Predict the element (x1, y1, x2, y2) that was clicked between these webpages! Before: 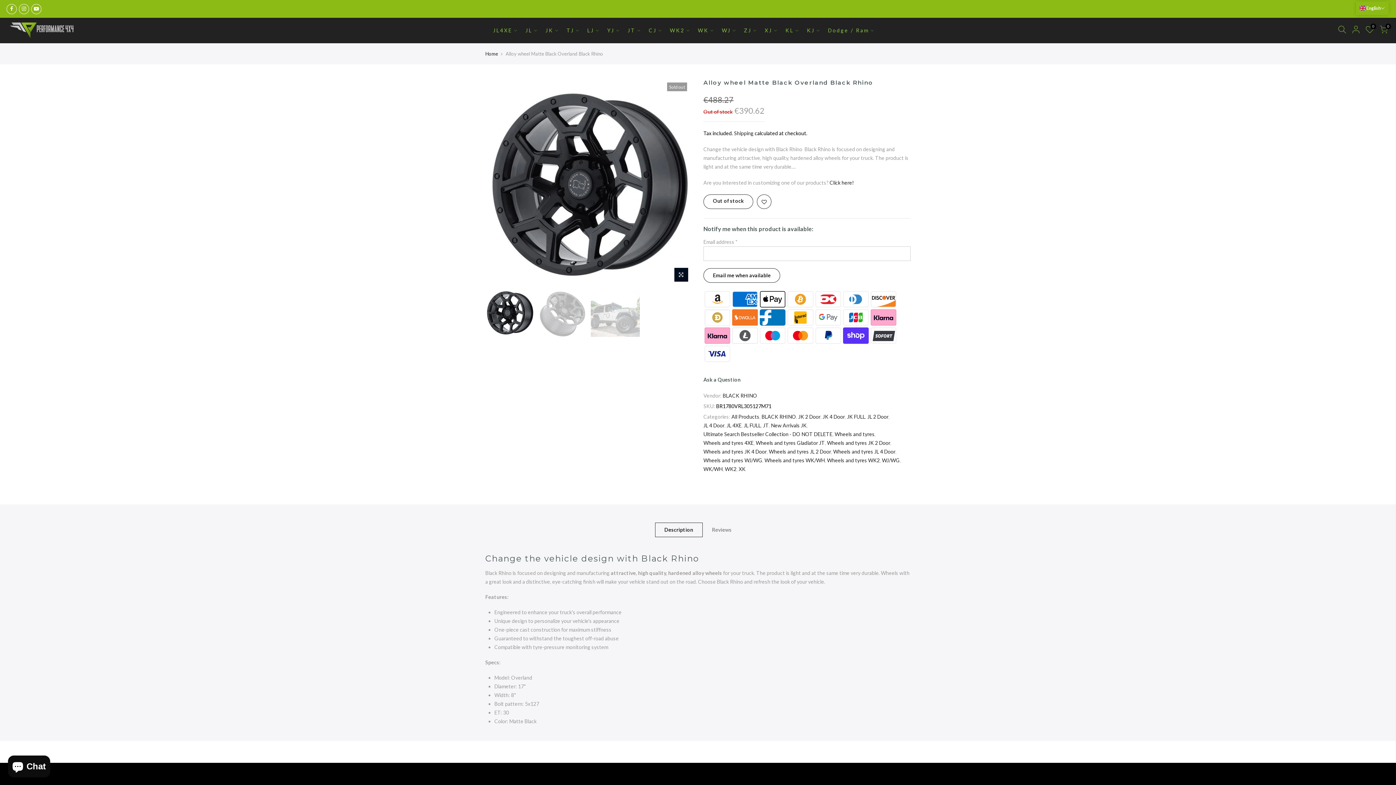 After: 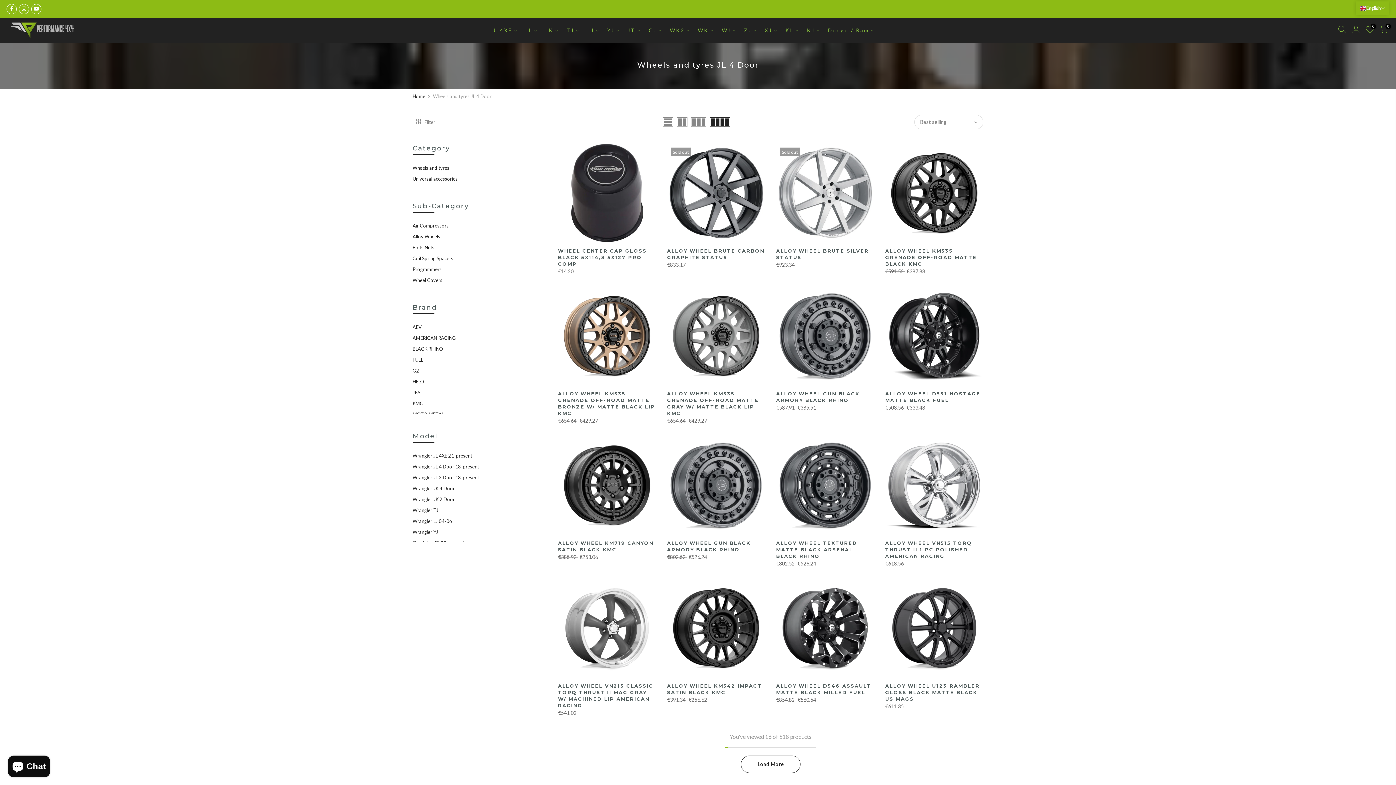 Action: bbox: (833, 447, 895, 456) label: Wheels and tyres JL 4 Door